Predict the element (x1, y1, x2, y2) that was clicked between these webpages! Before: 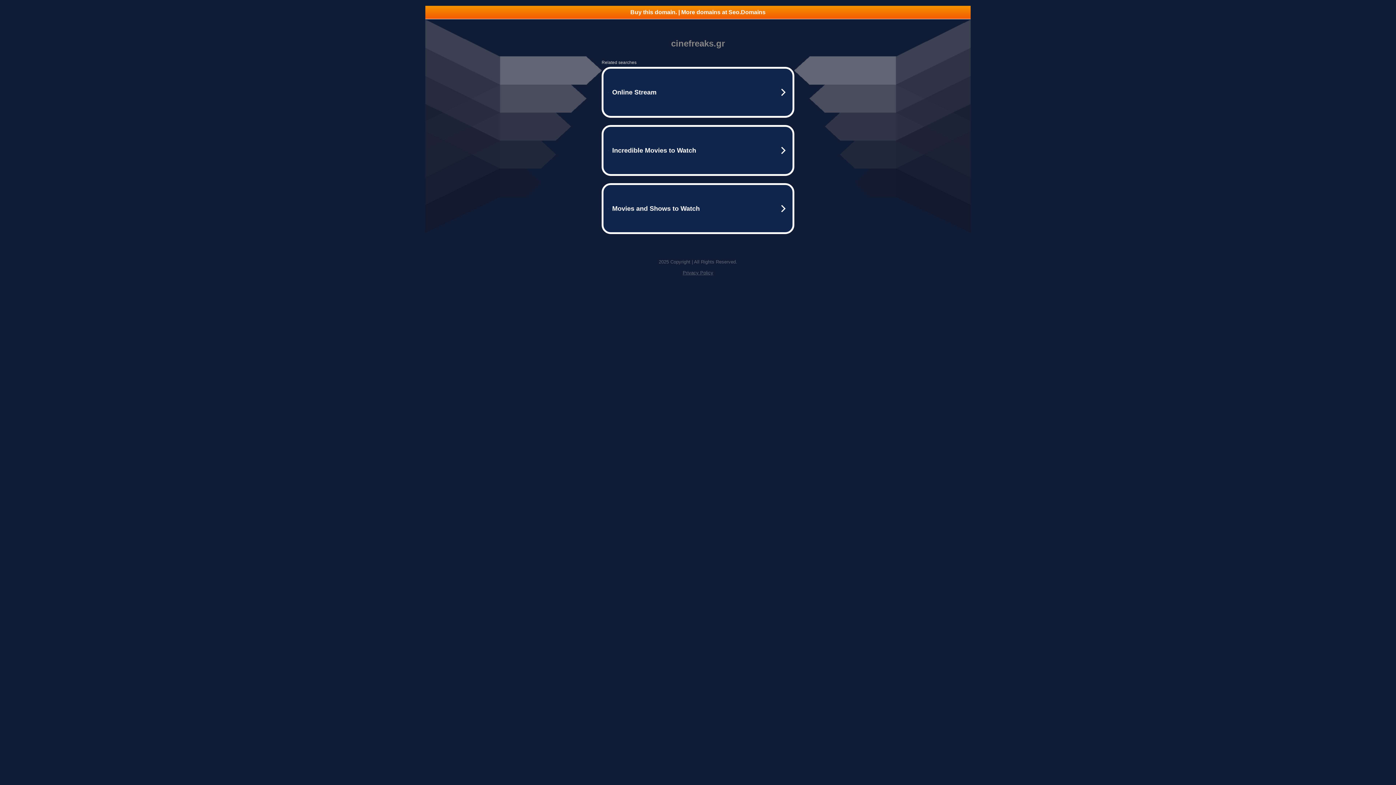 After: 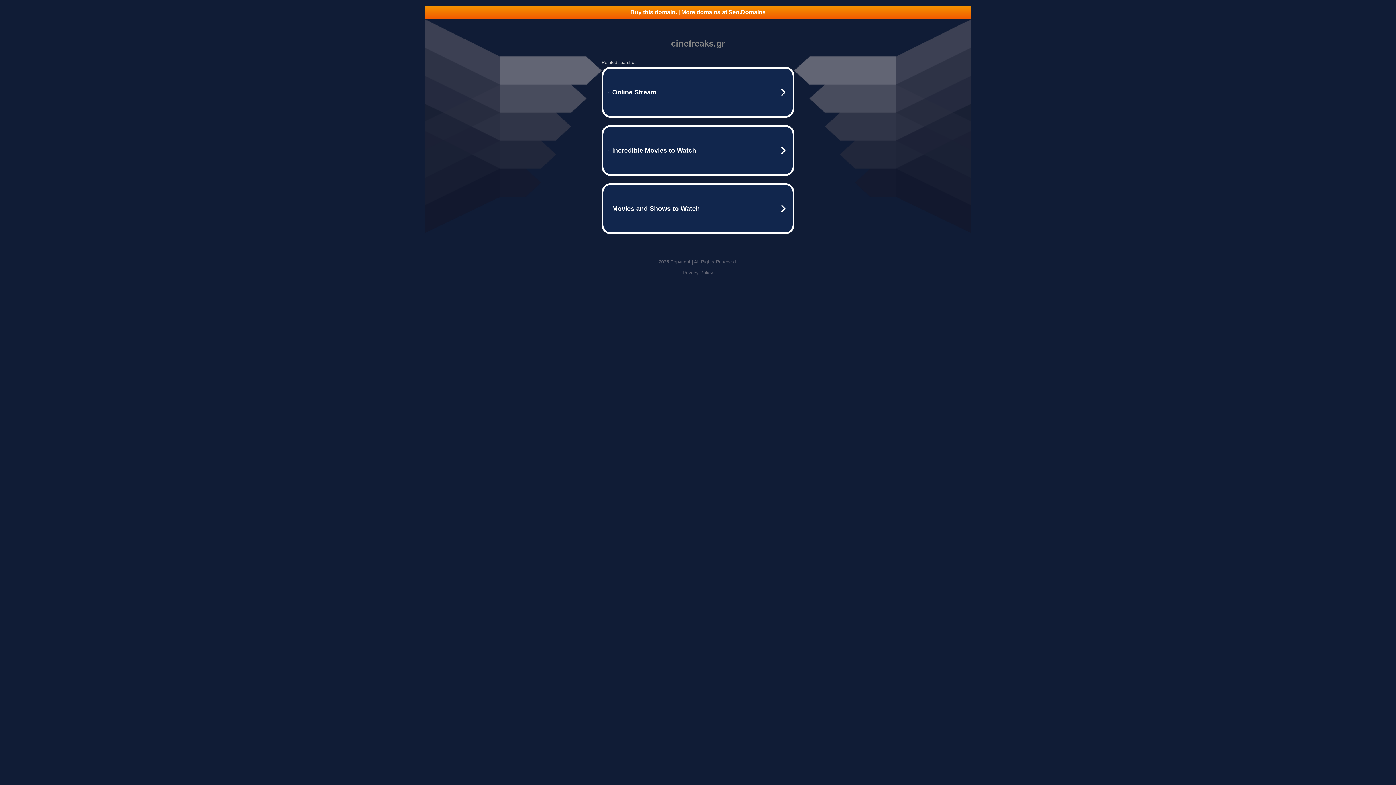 Action: label: Buy this domain. | More domains at Seo.Domains bbox: (425, 5, 970, 18)